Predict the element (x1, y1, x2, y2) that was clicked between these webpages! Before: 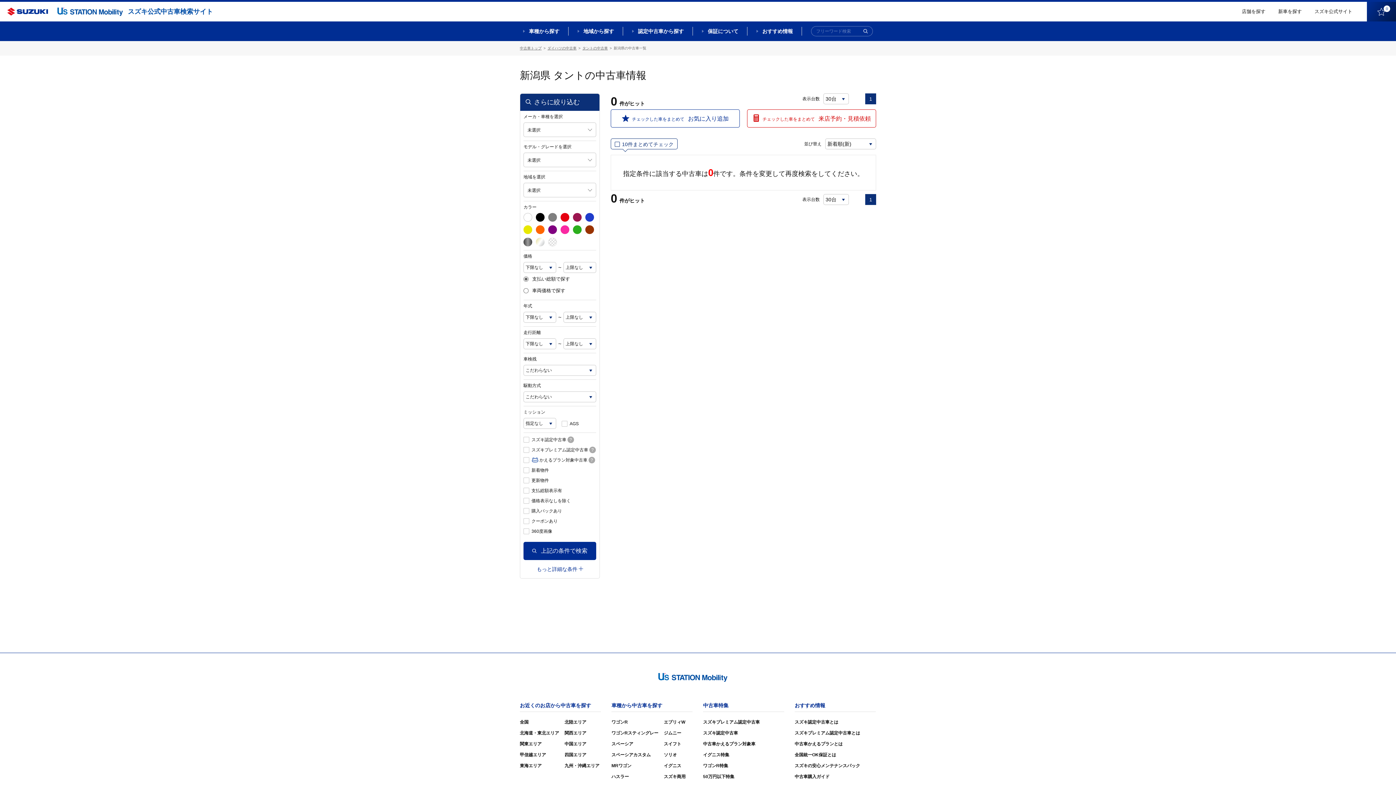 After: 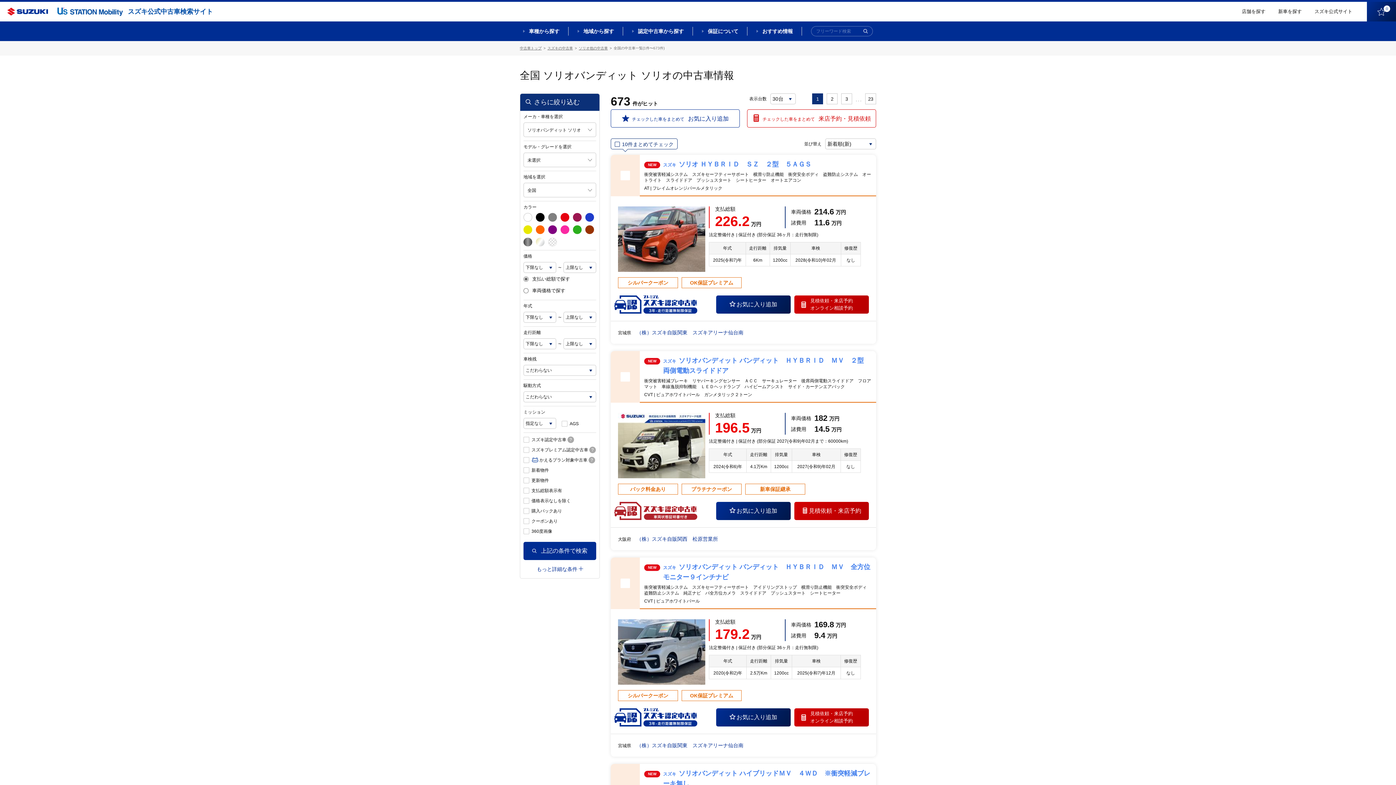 Action: bbox: (664, 752, 677, 757) label: ソリオ